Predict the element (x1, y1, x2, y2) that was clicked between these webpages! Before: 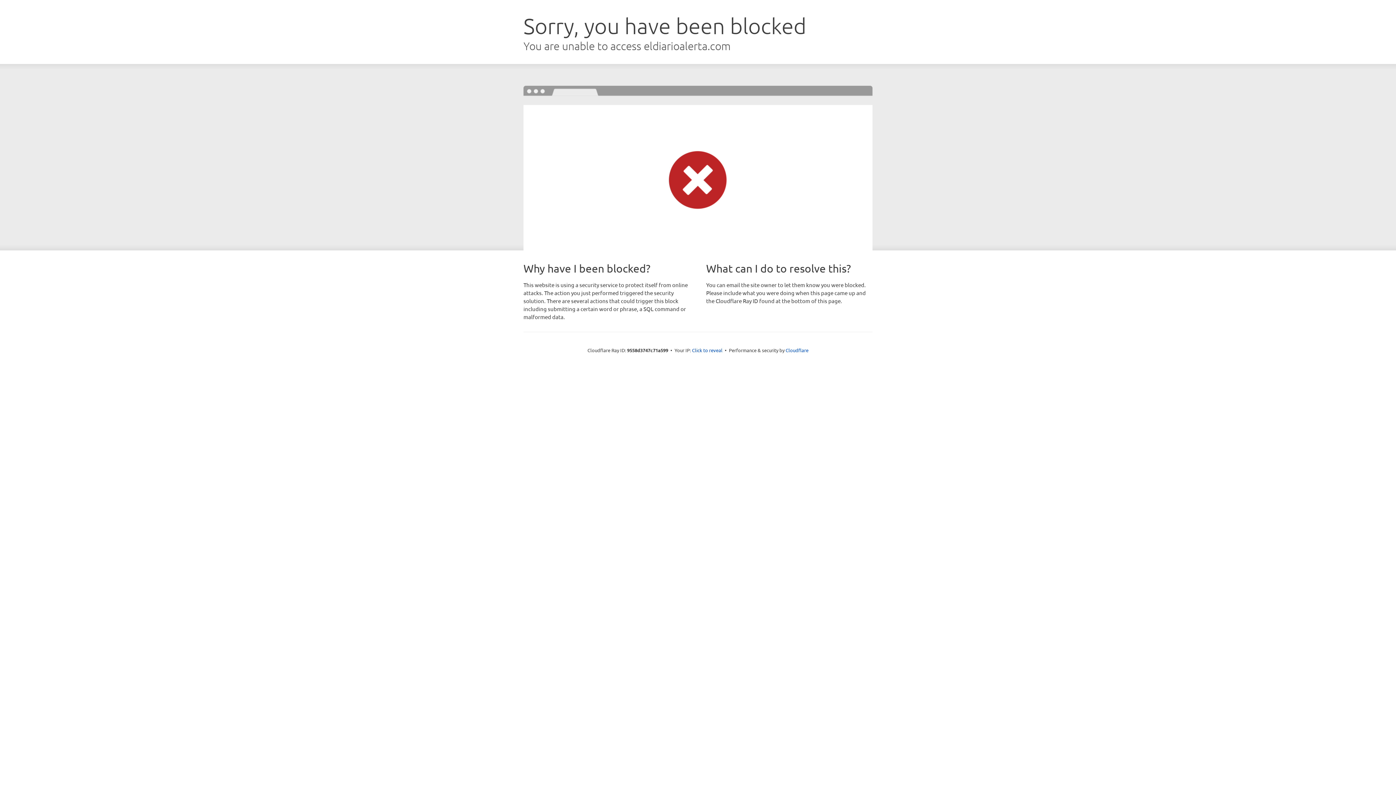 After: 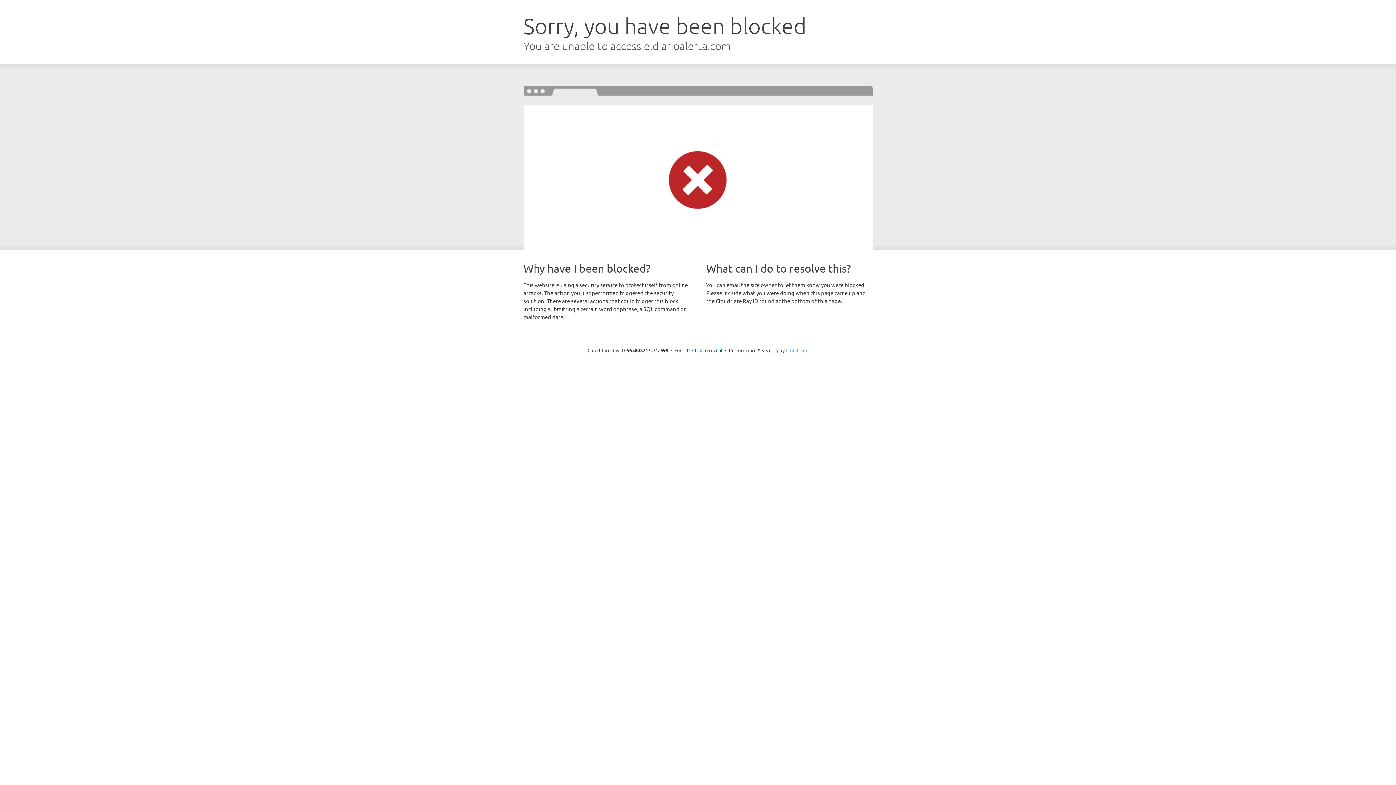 Action: label: Cloudflare bbox: (785, 347, 808, 353)